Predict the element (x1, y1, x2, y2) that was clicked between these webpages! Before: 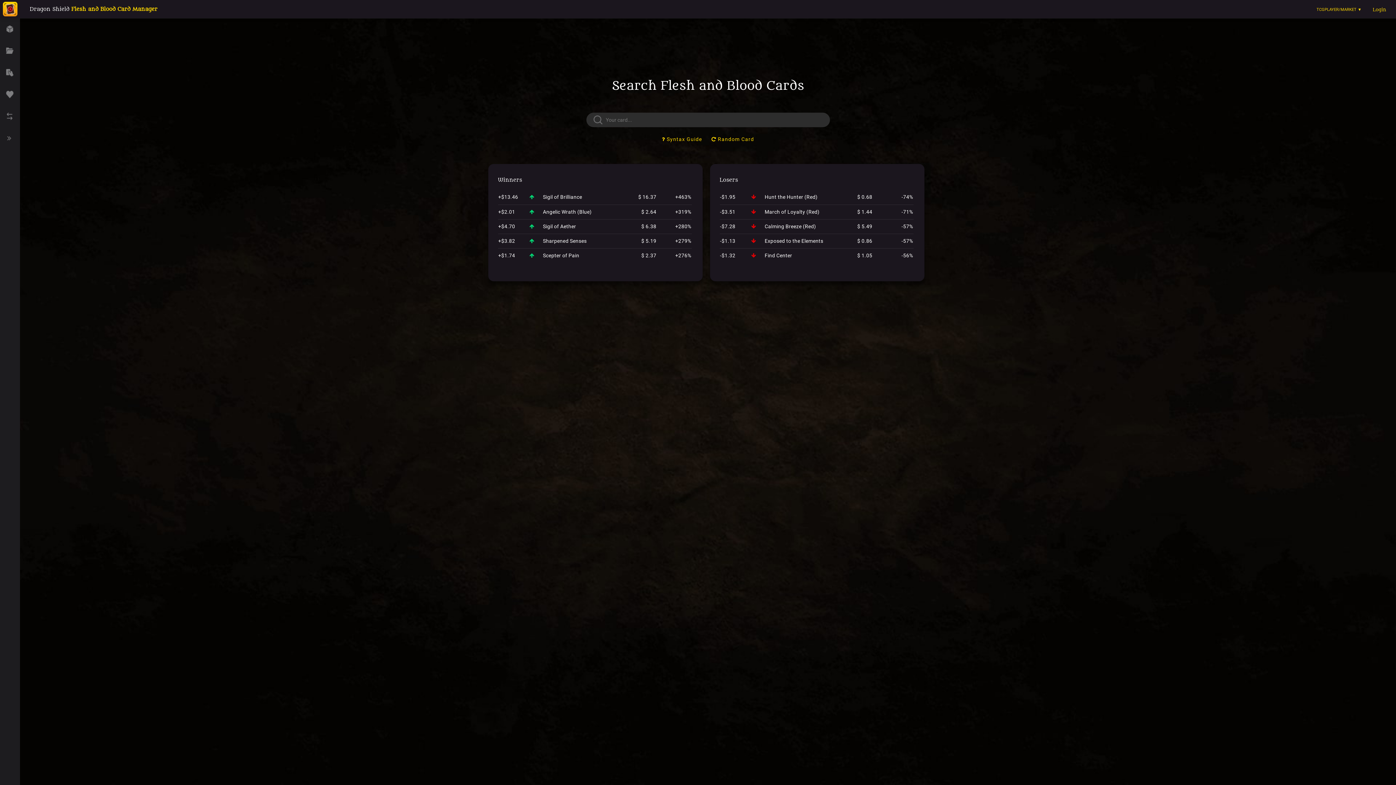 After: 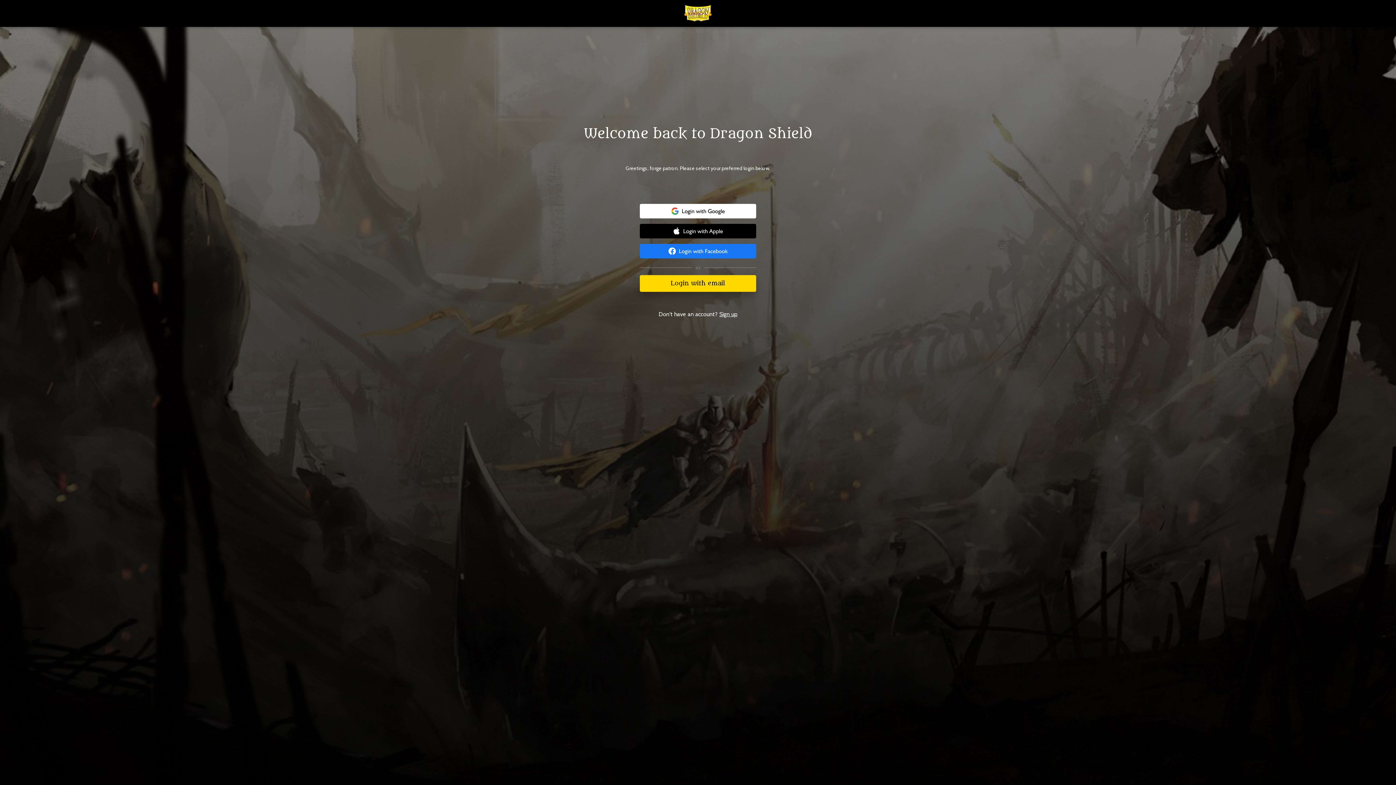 Action: bbox: (0, 40, 20, 61)